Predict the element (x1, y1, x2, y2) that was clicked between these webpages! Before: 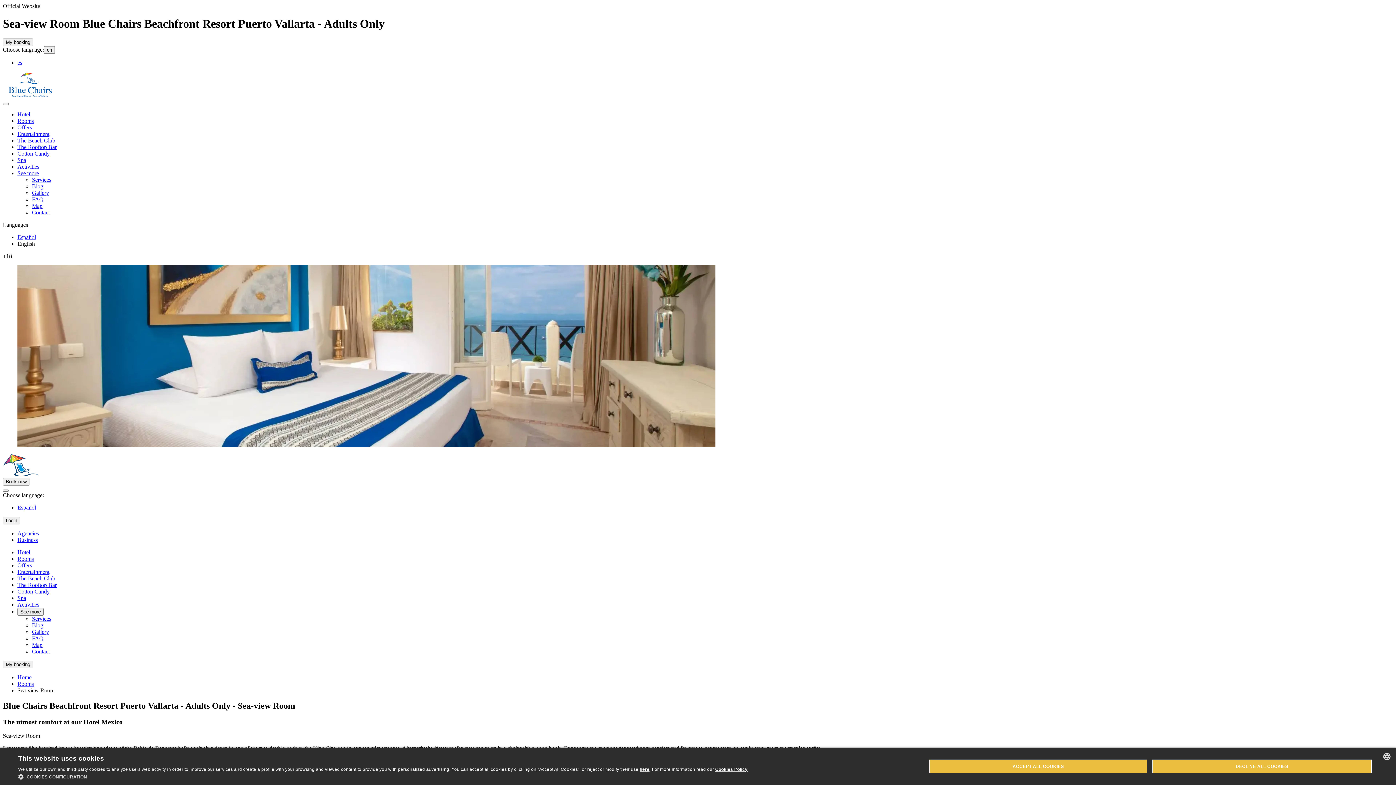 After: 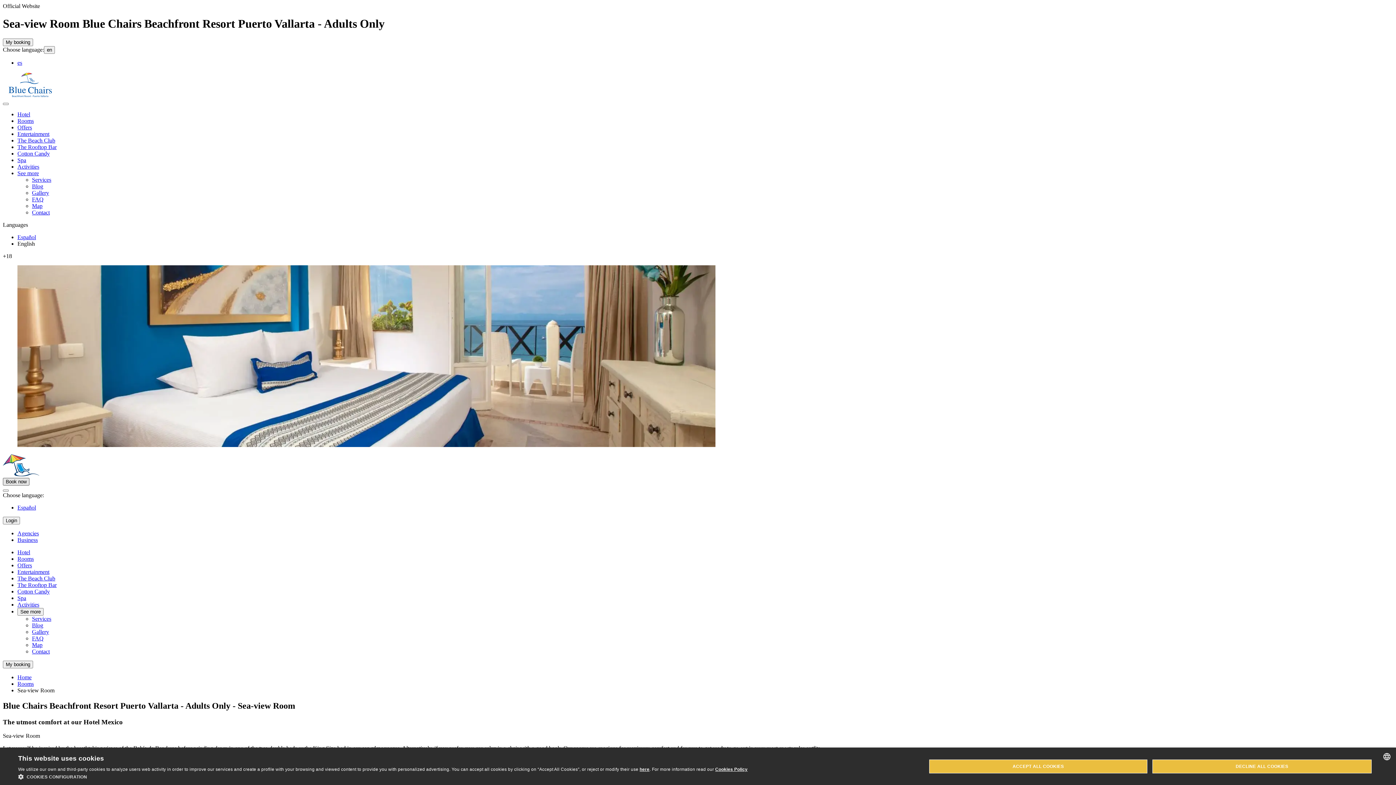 Action: bbox: (2, 478, 29, 485) label: Book now